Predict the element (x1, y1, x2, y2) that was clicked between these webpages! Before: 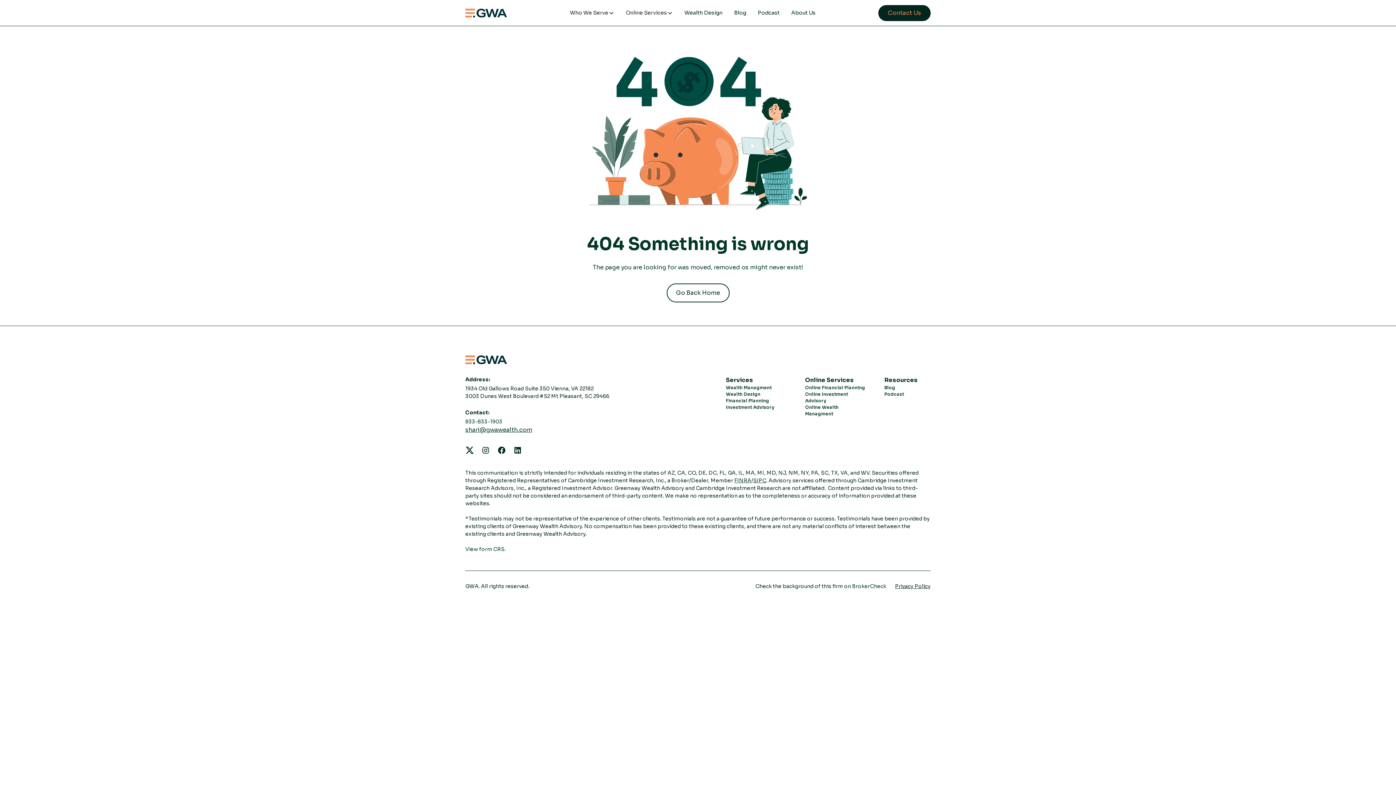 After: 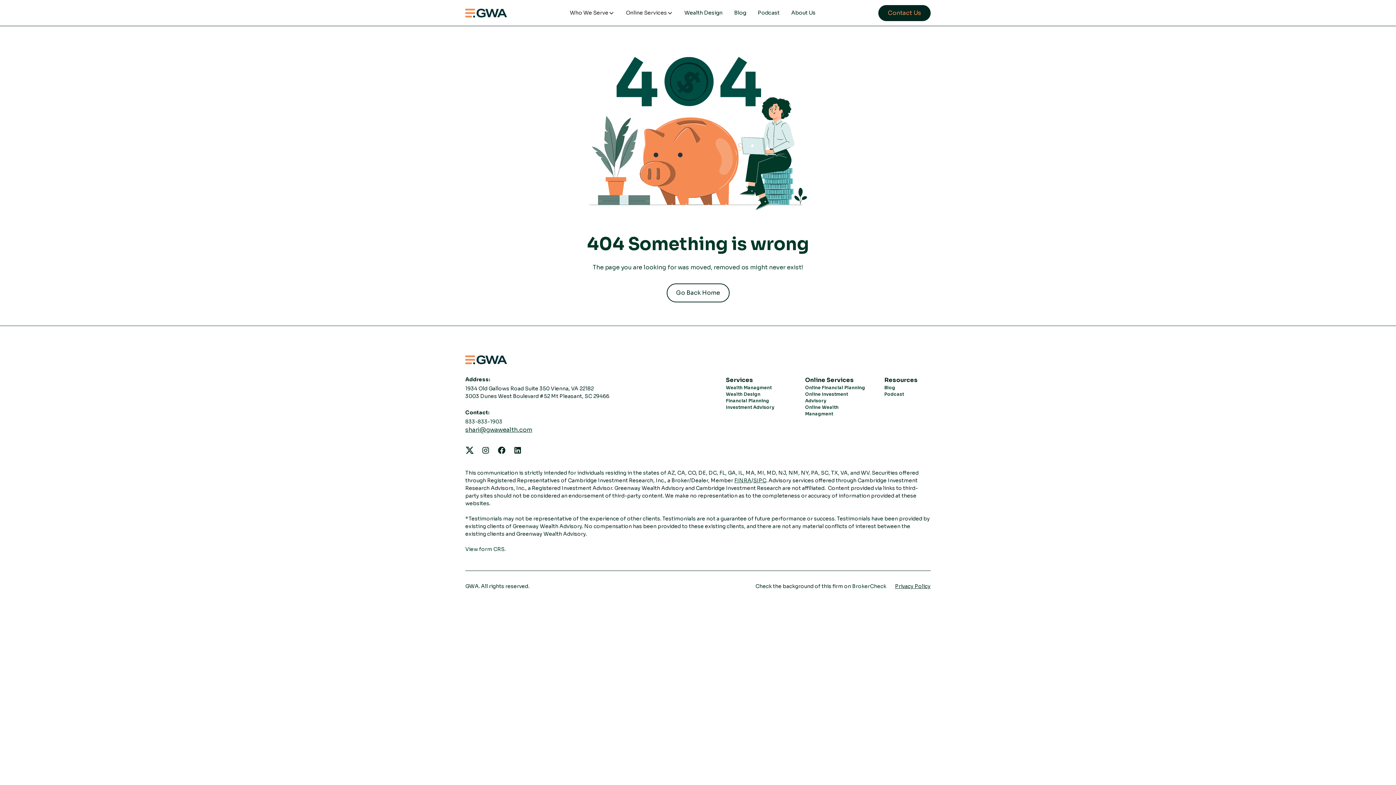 Action: bbox: (513, 446, 522, 454)